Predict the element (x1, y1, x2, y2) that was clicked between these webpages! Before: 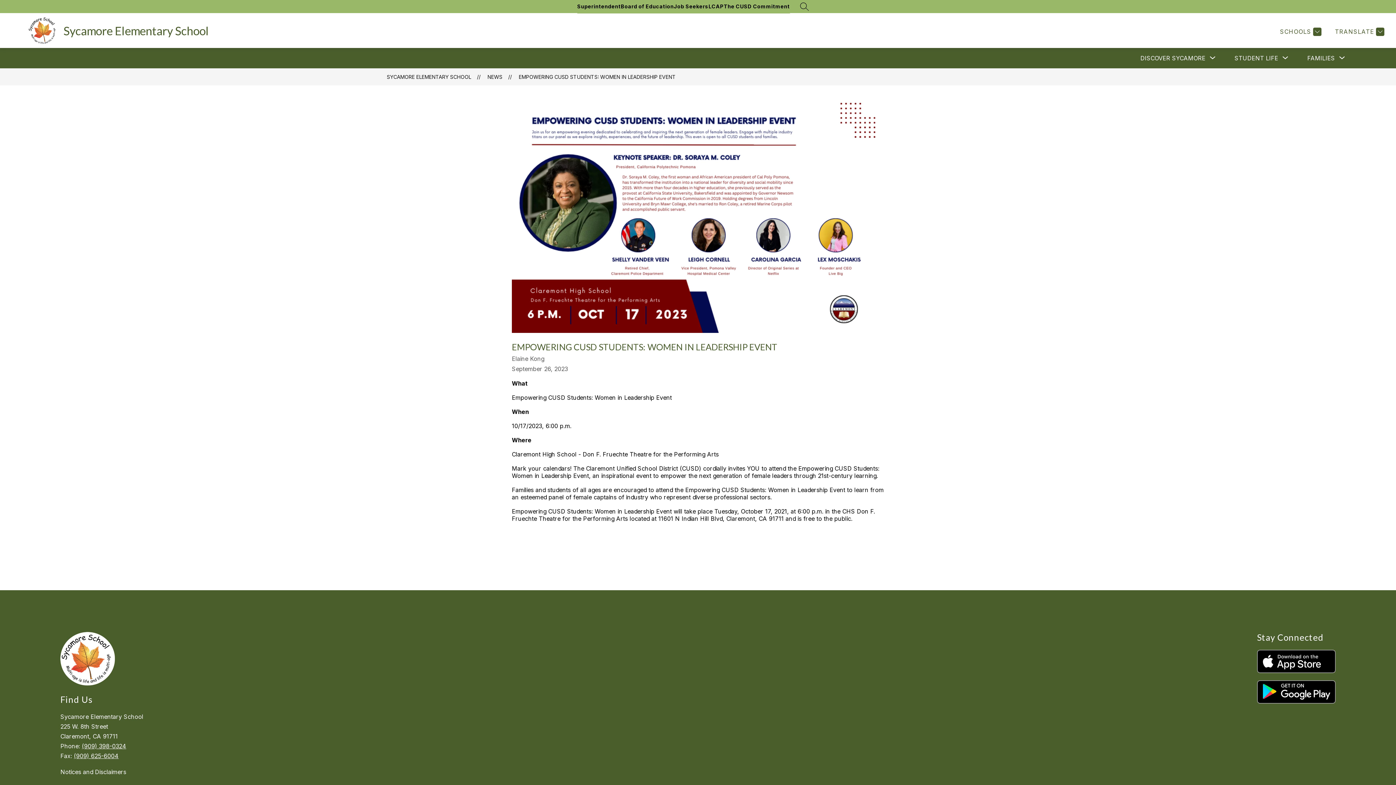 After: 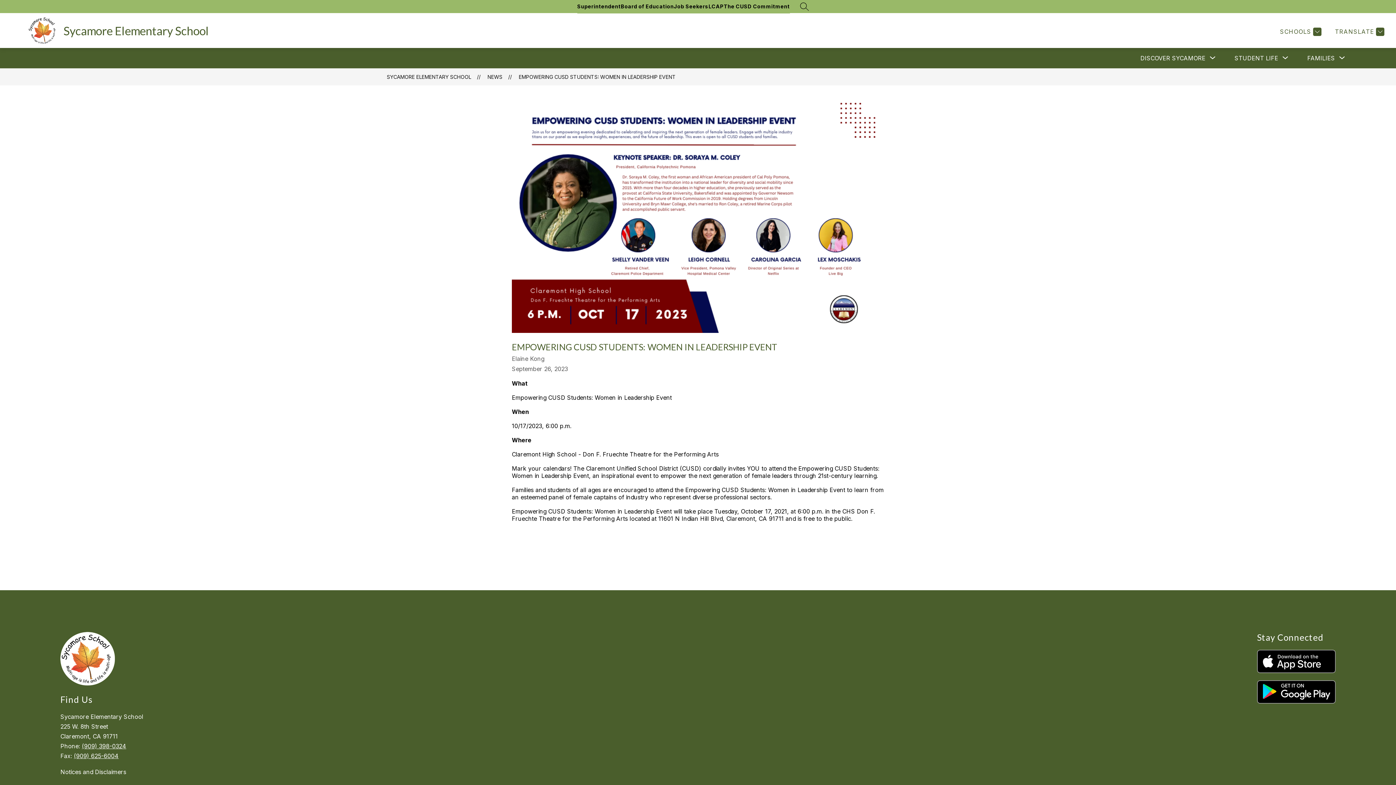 Action: bbox: (1257, 650, 1335, 673)